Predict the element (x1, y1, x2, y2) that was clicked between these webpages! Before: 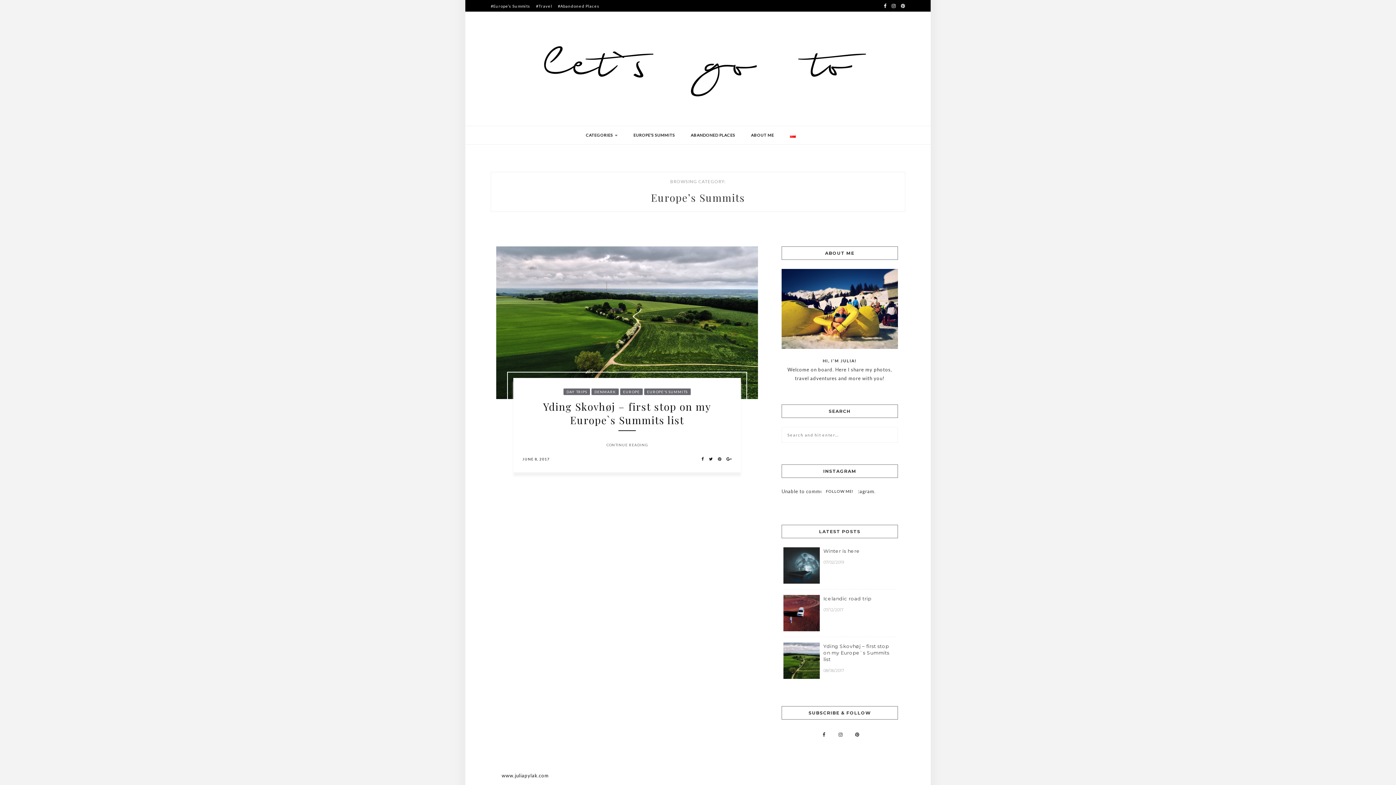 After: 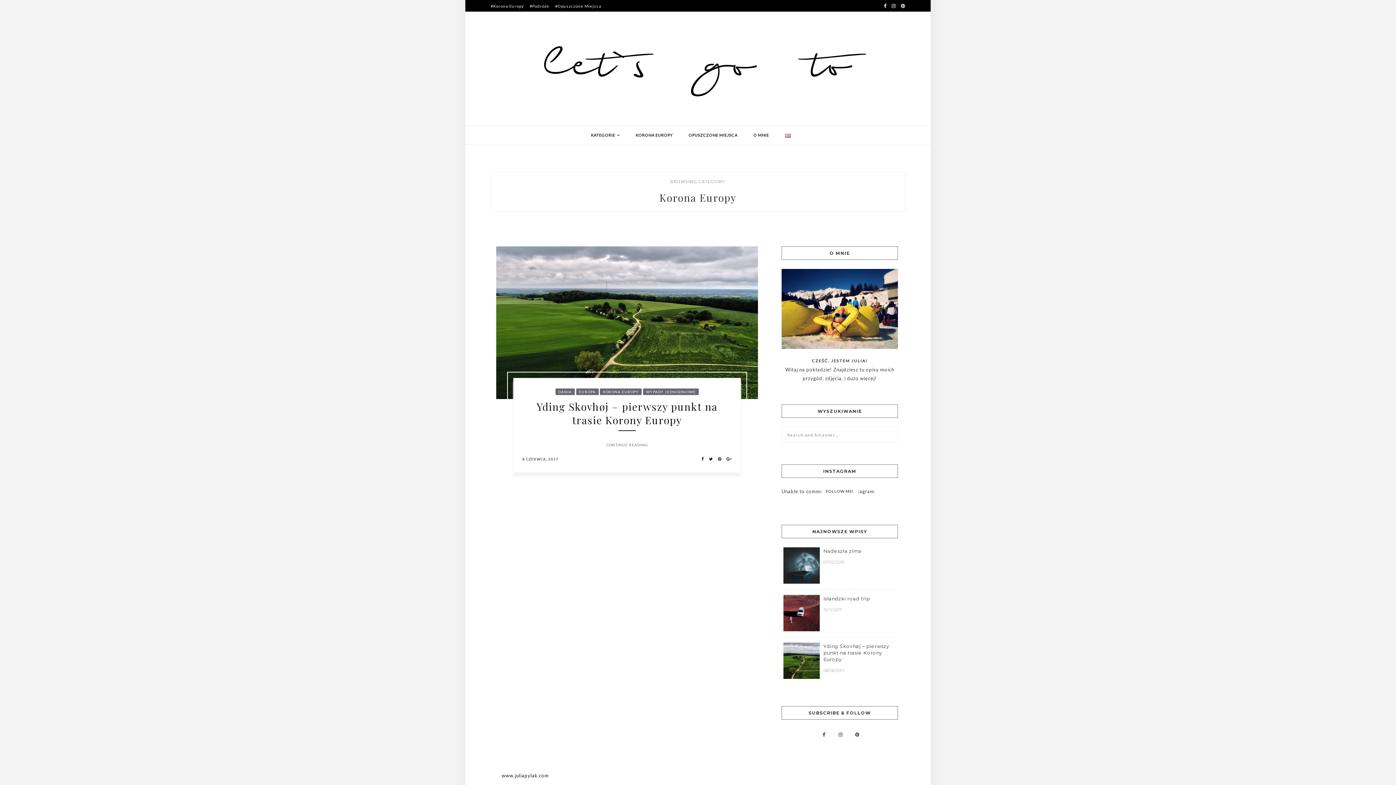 Action: bbox: (790, 126, 795, 144)